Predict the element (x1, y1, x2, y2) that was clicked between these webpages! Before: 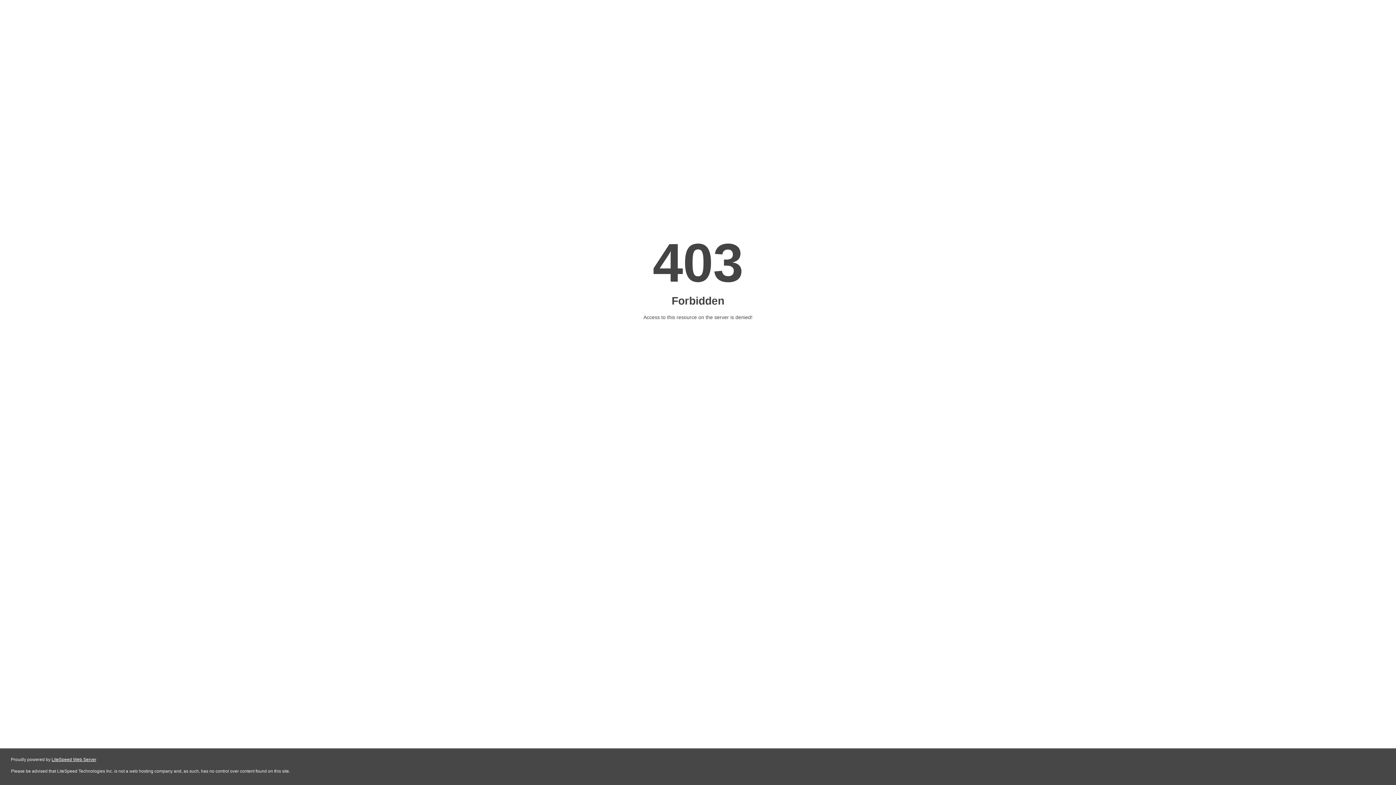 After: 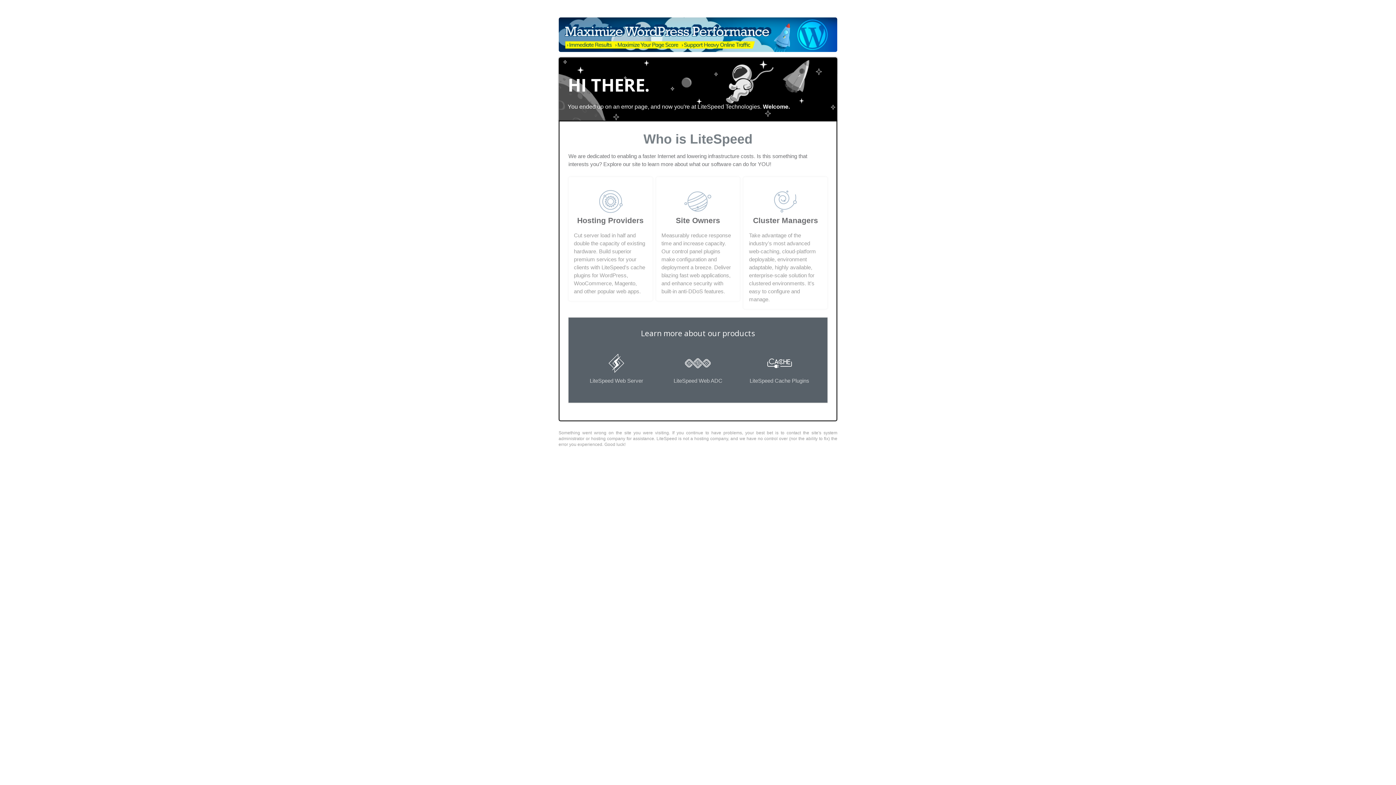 Action: bbox: (51, 757, 96, 762) label: LiteSpeed Web Server